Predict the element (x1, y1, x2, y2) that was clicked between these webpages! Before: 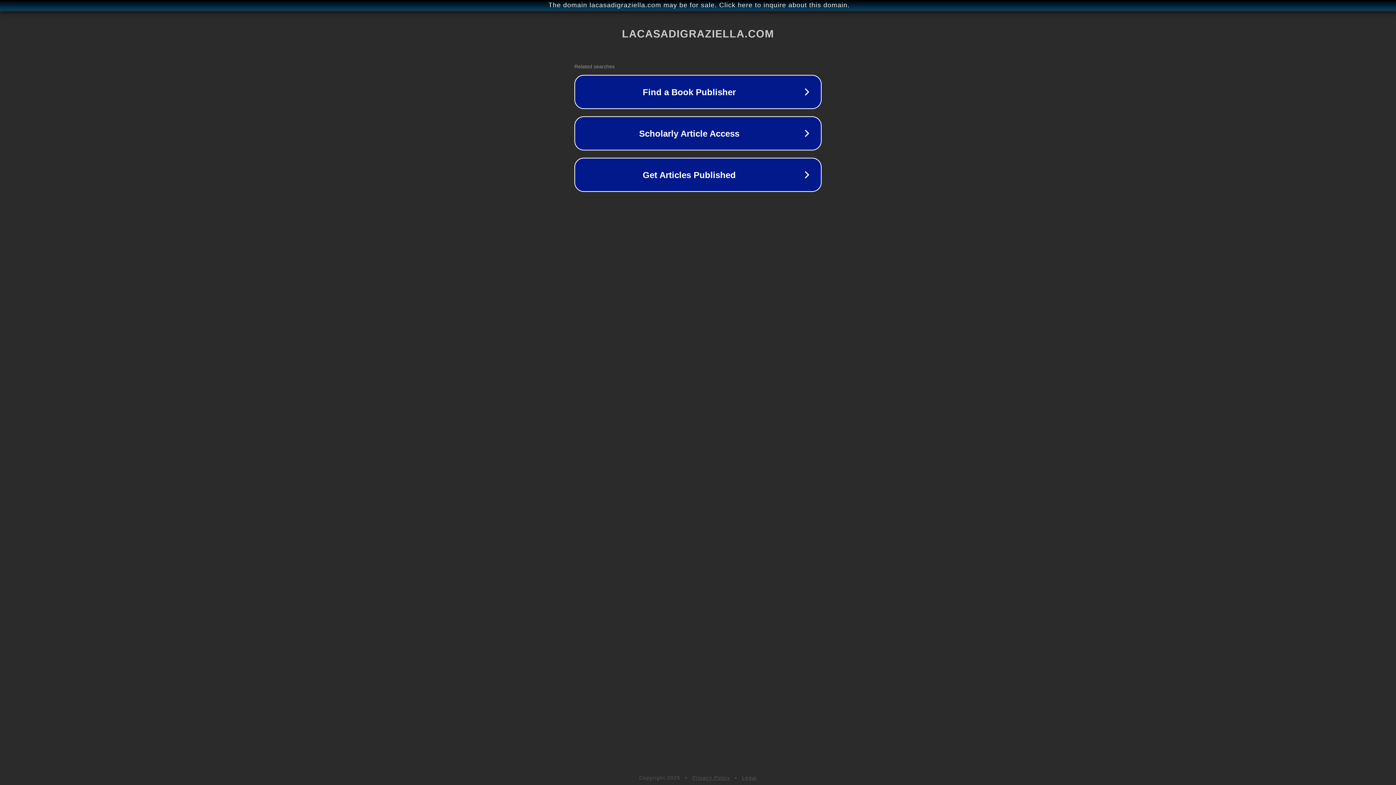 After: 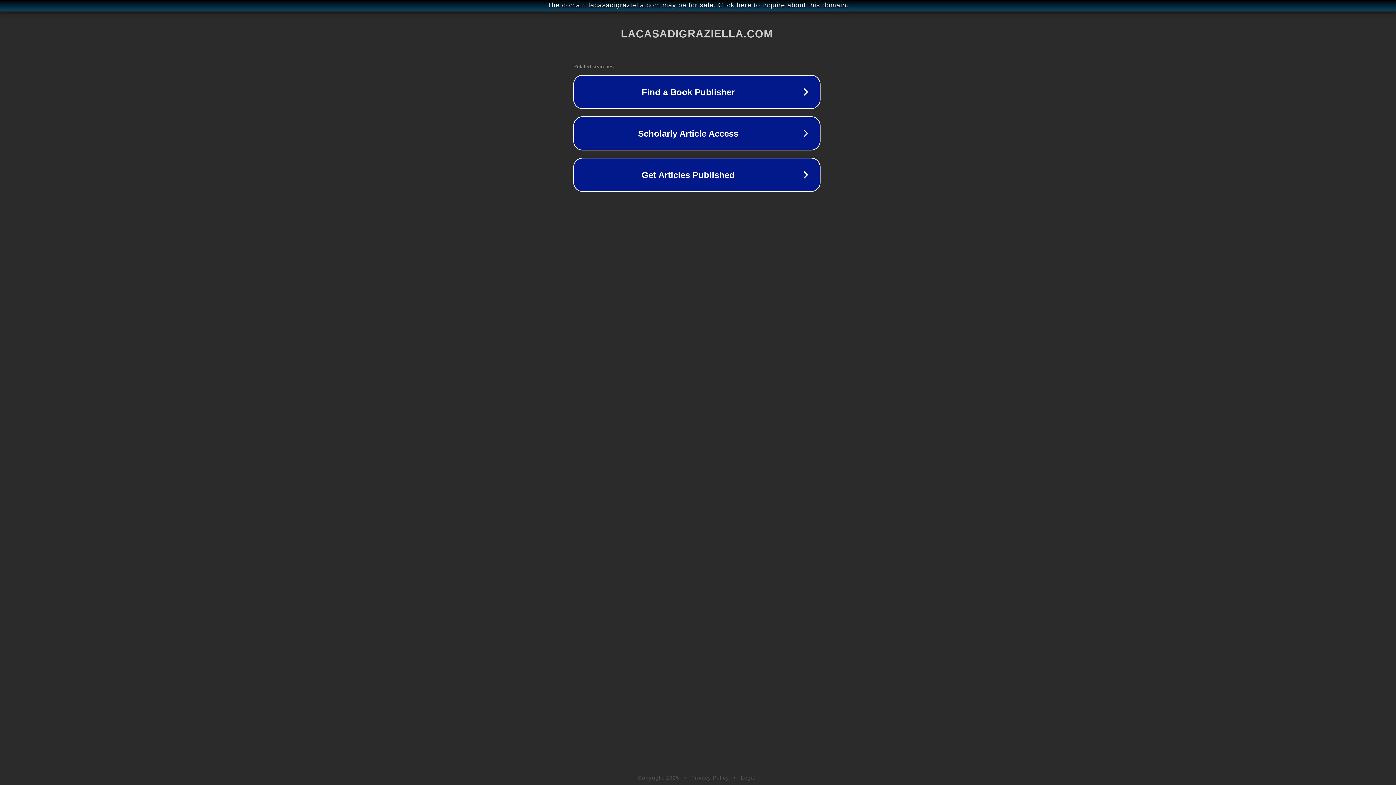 Action: label: The domain lacasadigraziella.com may be for sale. Click here to inquire about this domain. bbox: (1, 1, 1397, 9)